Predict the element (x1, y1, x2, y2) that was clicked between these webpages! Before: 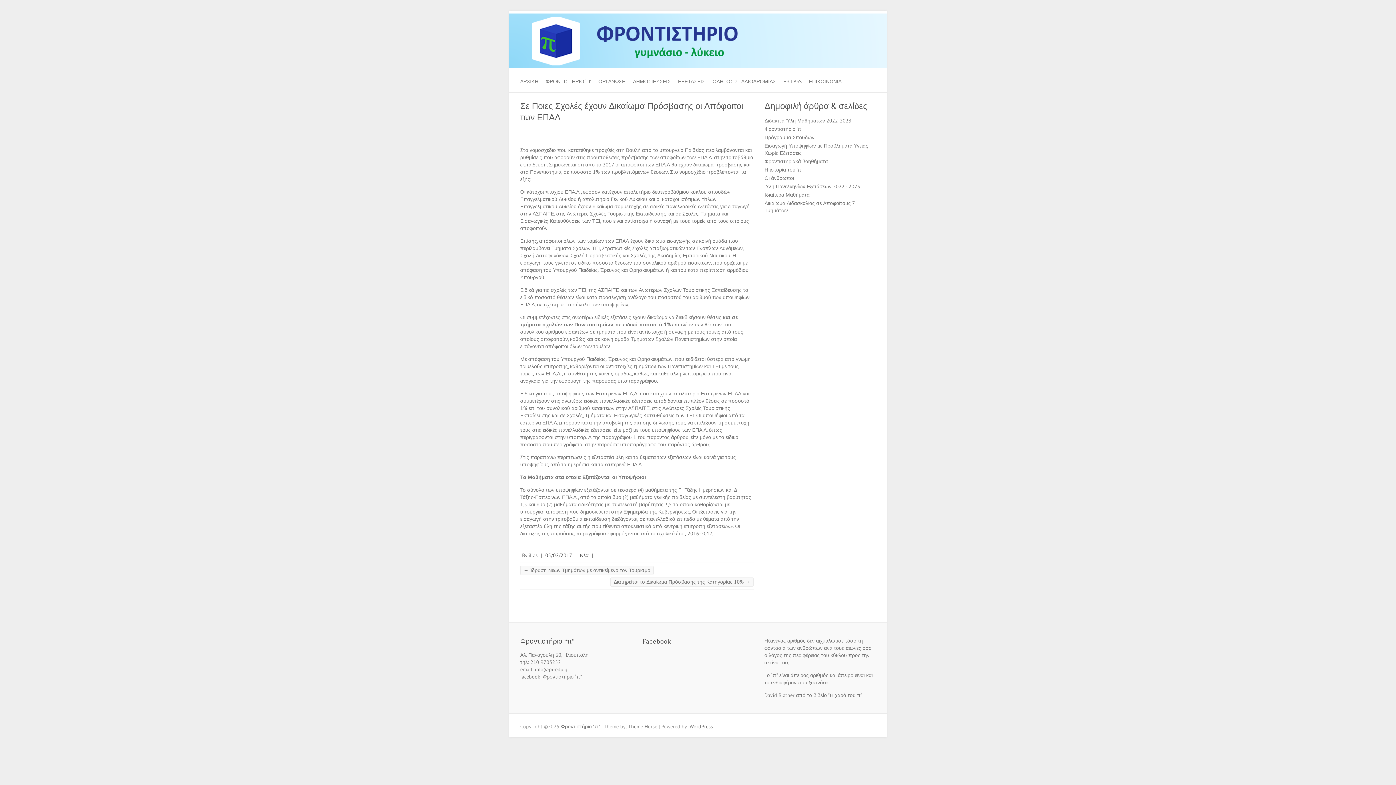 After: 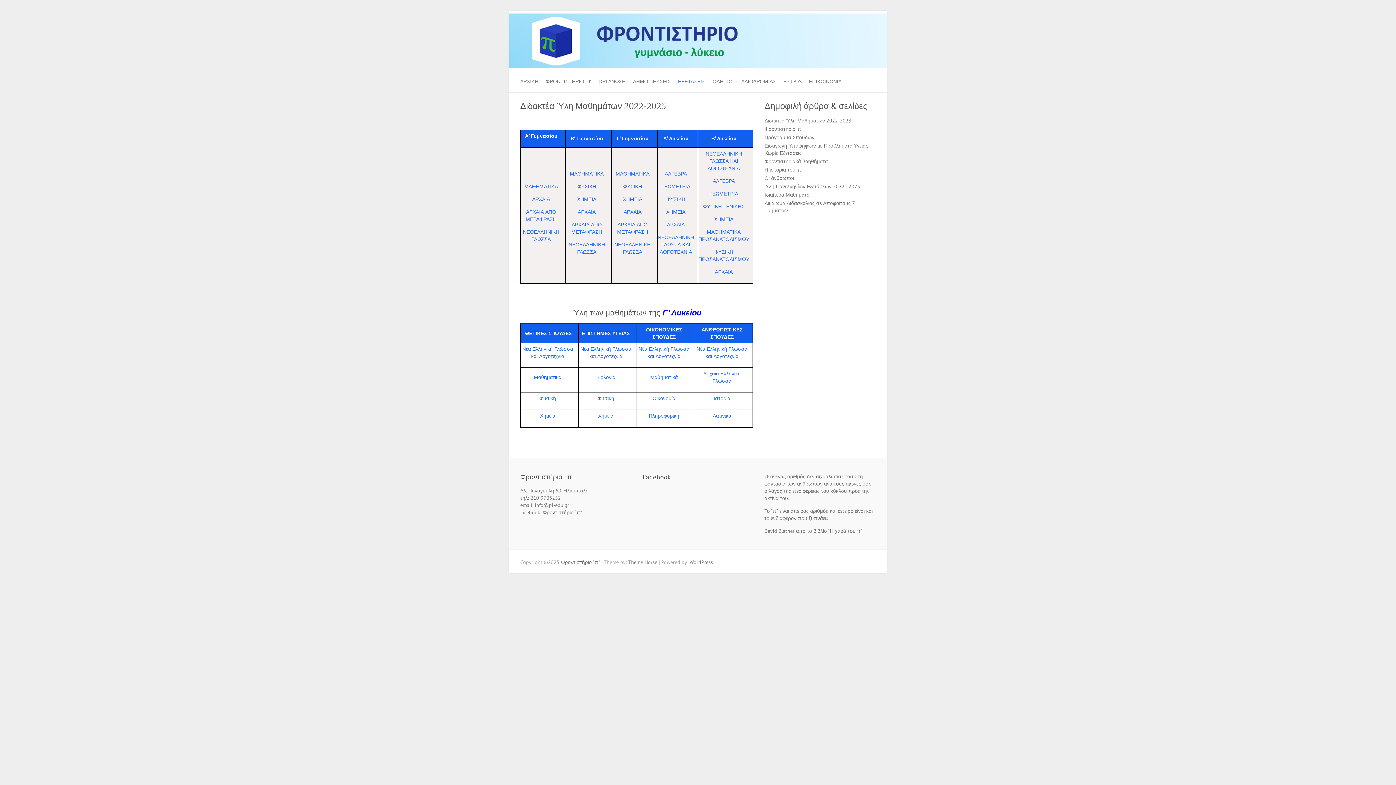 Action: label: Διδακτέα Ύλη Μαθημάτων 2022-2023 bbox: (764, 117, 851, 124)